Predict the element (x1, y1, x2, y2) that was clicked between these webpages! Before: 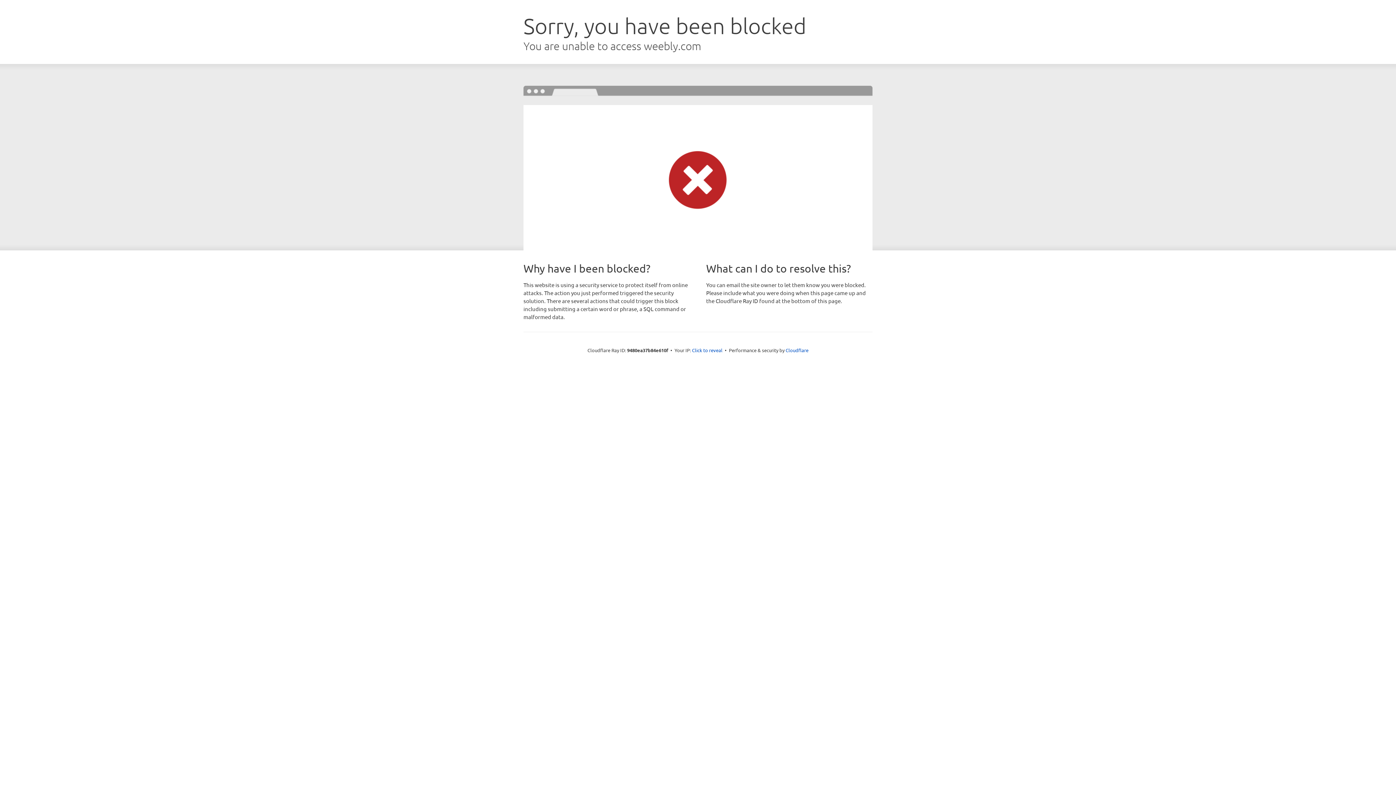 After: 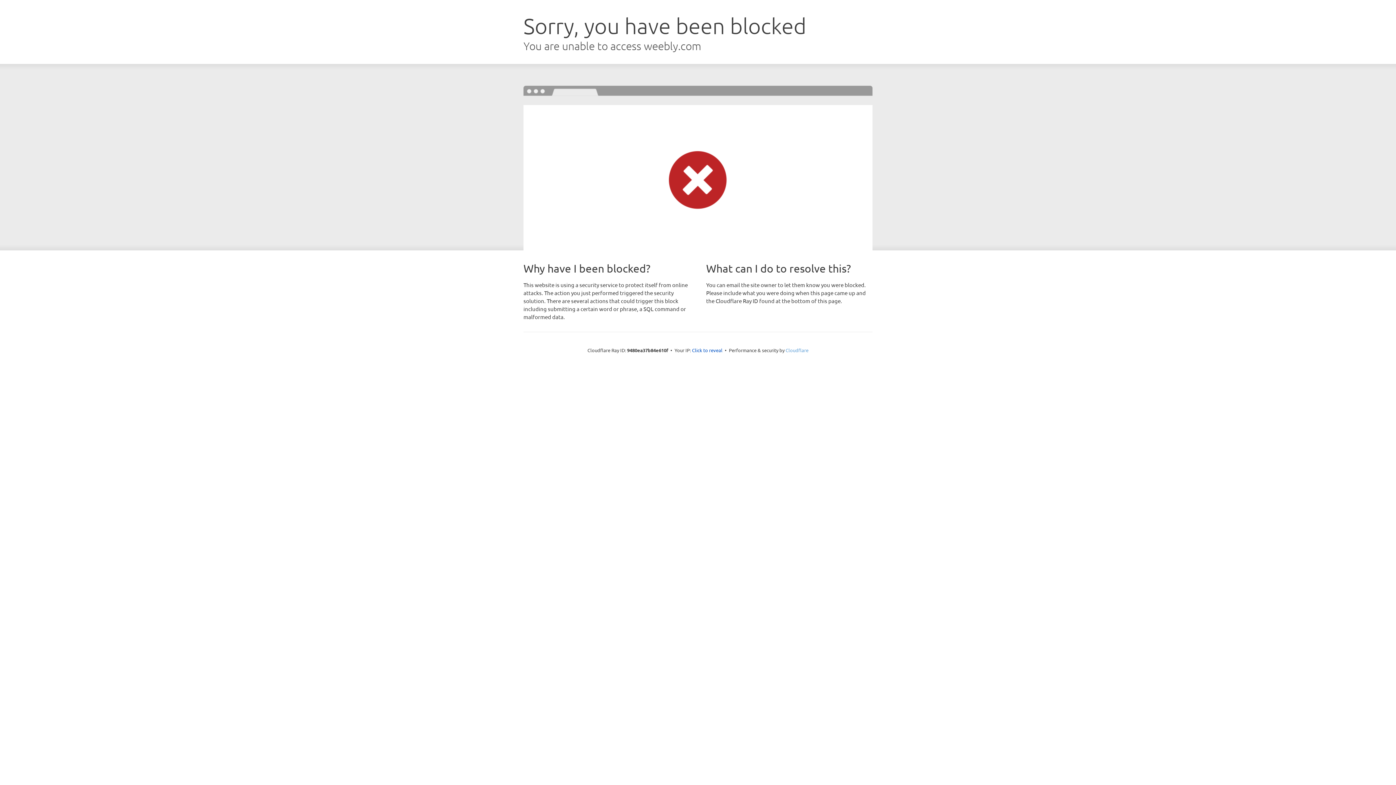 Action: bbox: (785, 347, 808, 353) label: Cloudflare